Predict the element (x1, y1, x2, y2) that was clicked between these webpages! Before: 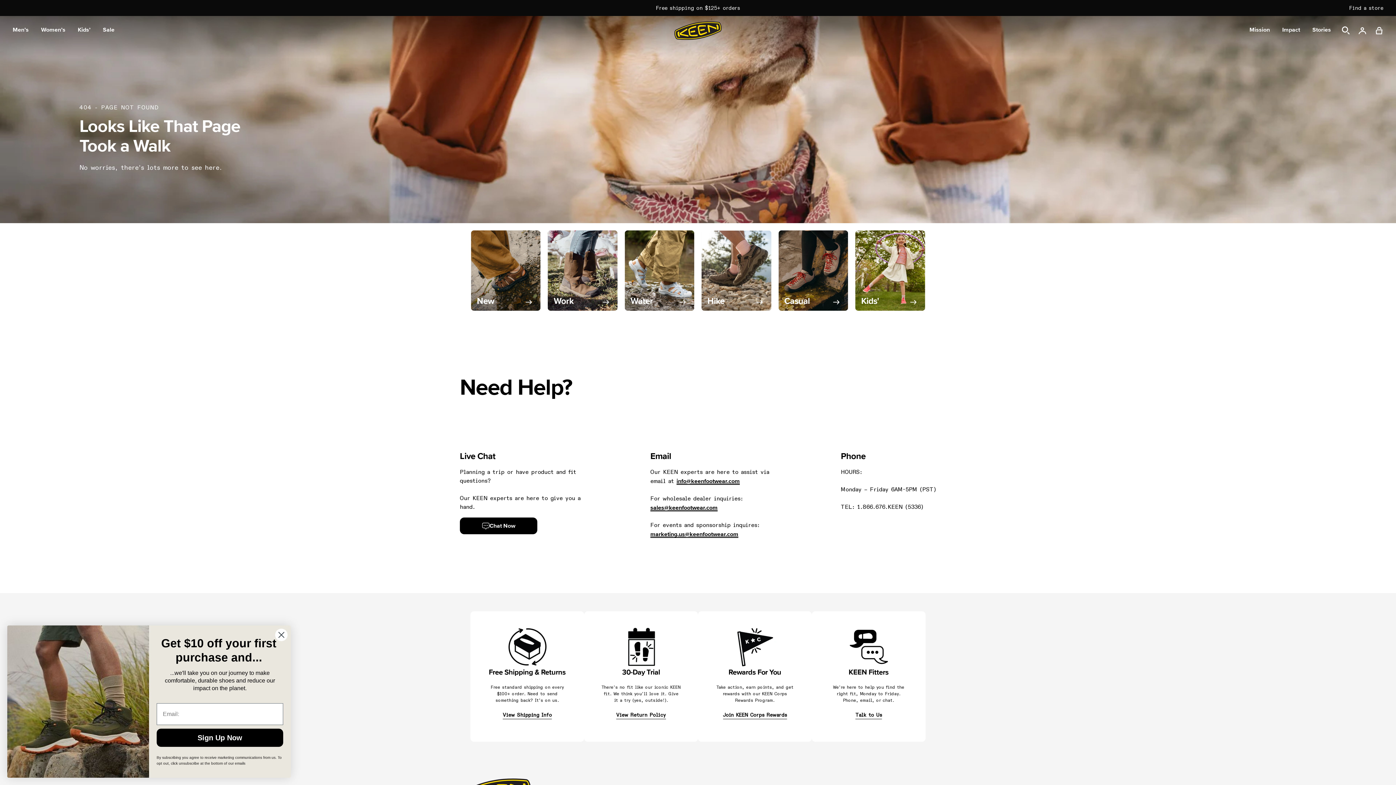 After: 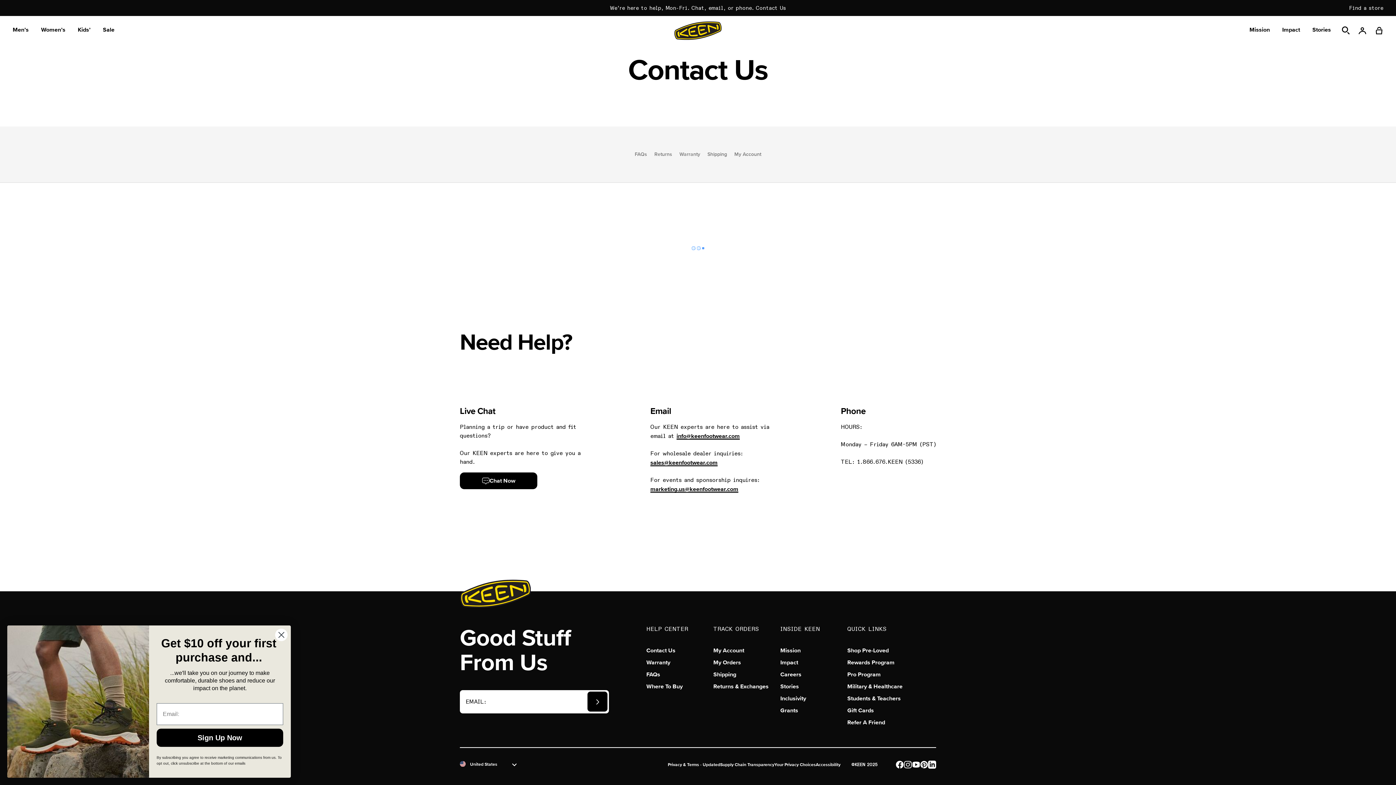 Action: label: We’re here to help, Mon-Fri. Chat, email, or phone. Contact Us bbox: (0, 0, 1396, 16)